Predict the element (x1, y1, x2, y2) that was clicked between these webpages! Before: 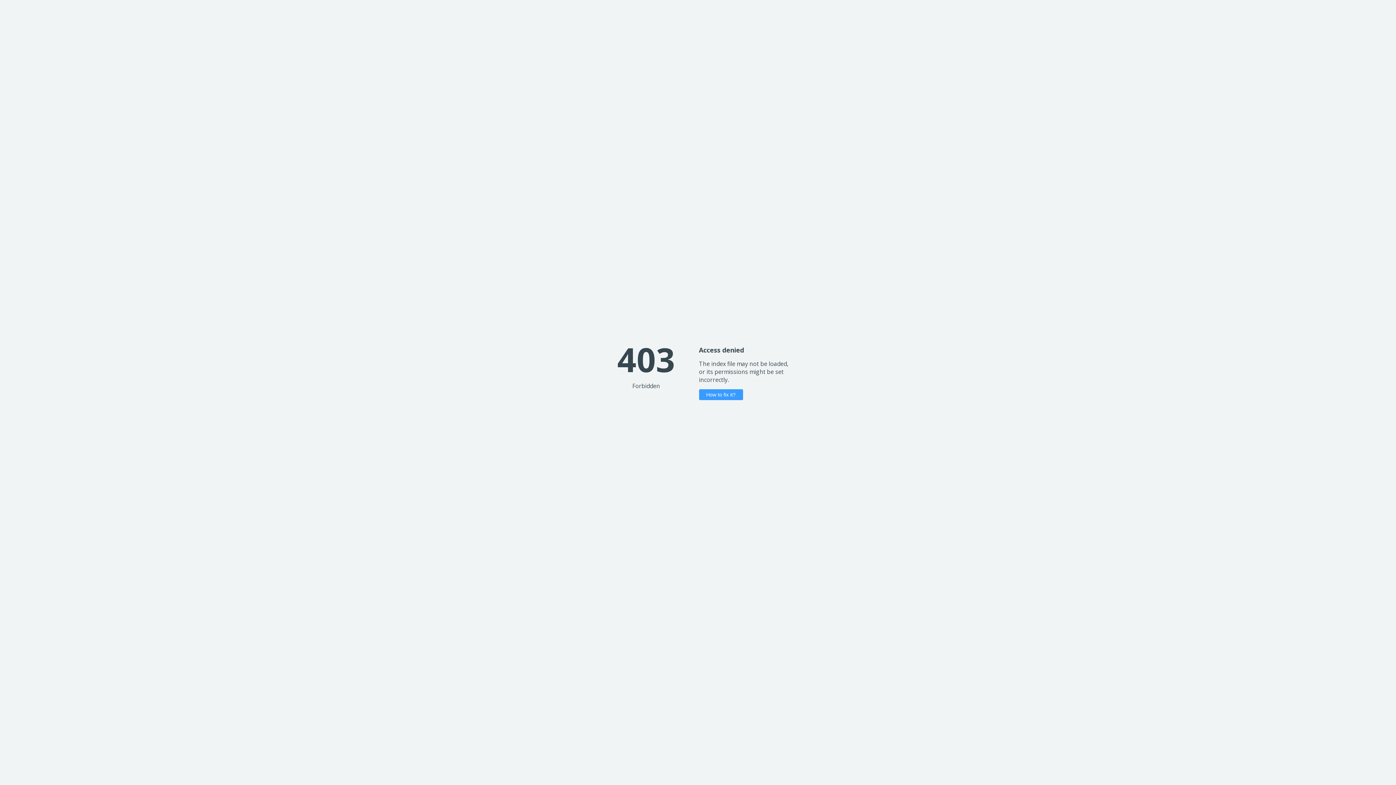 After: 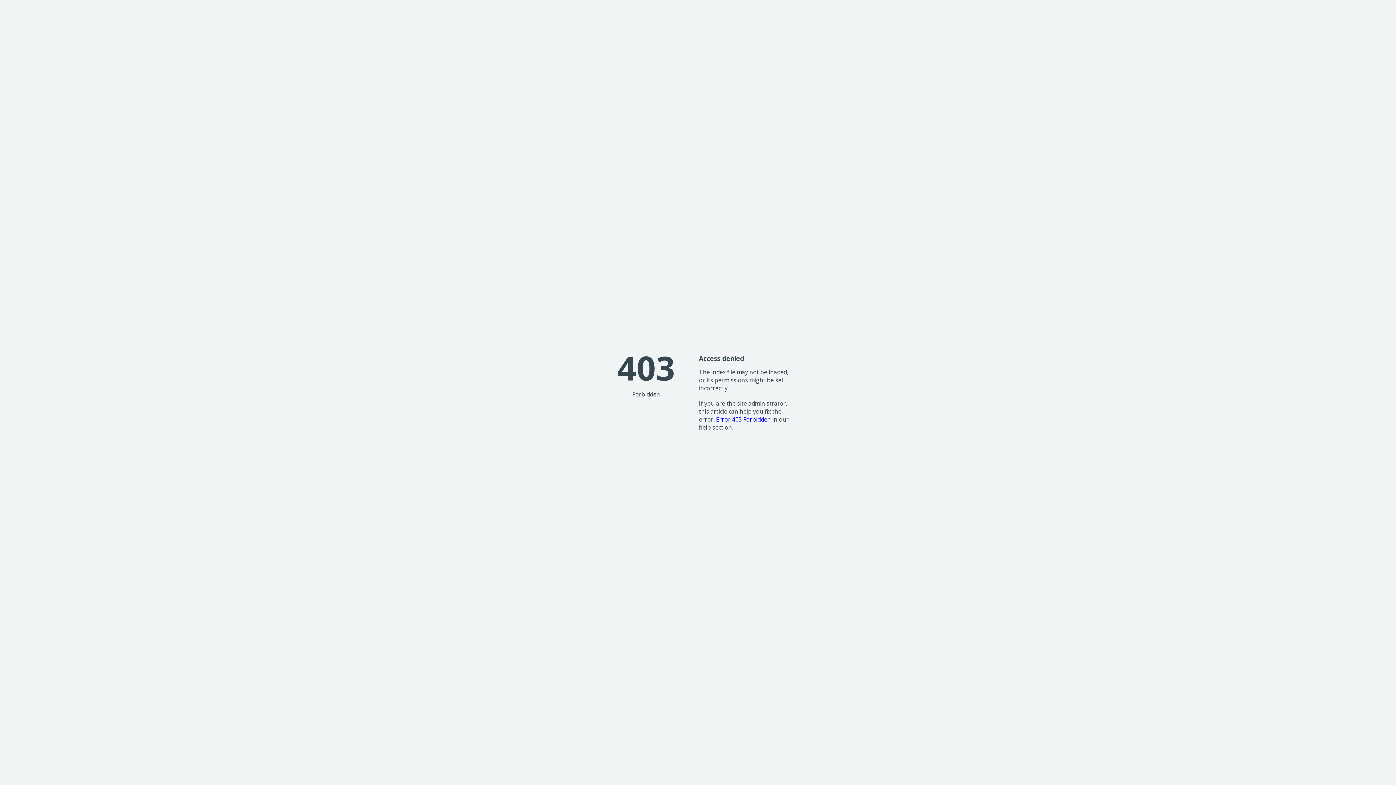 Action: label: How to fix it? bbox: (699, 389, 743, 400)